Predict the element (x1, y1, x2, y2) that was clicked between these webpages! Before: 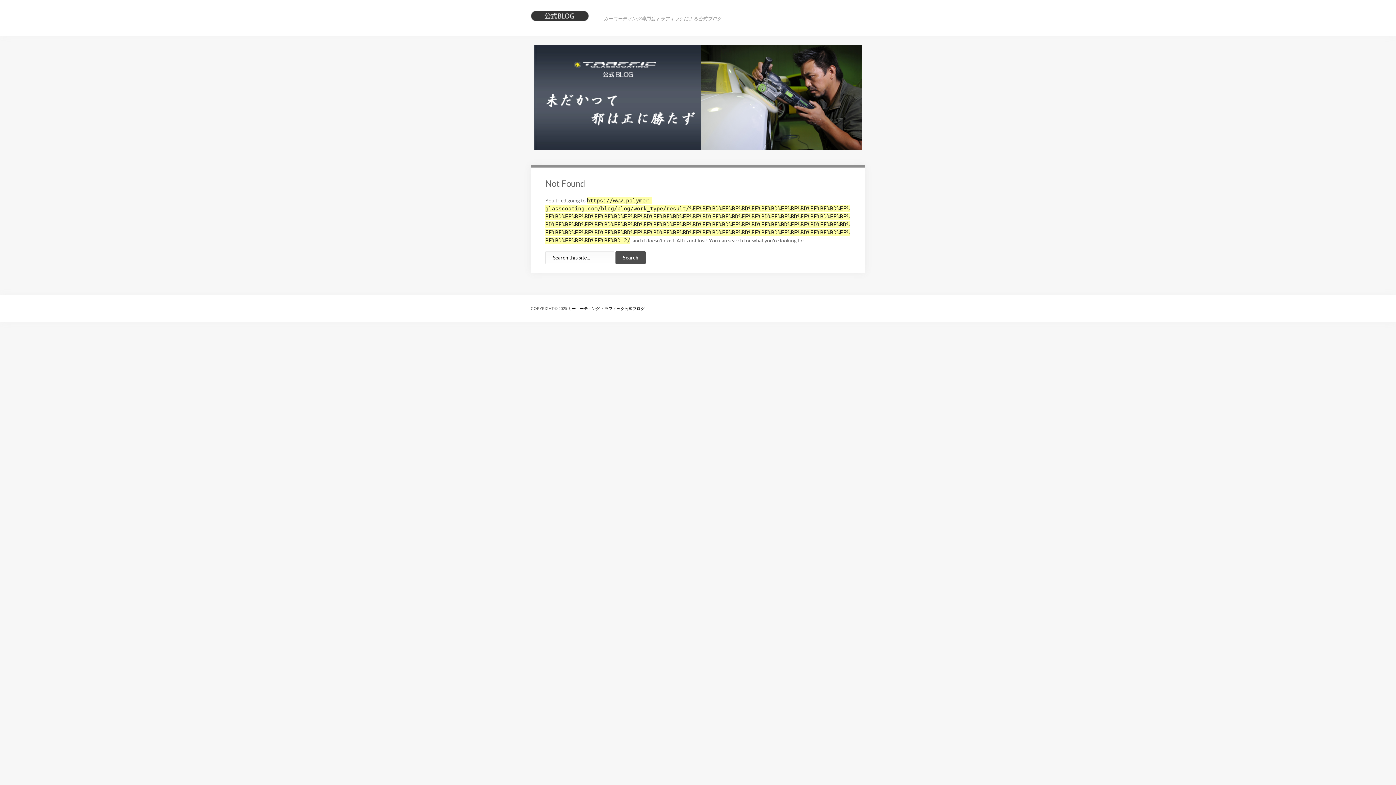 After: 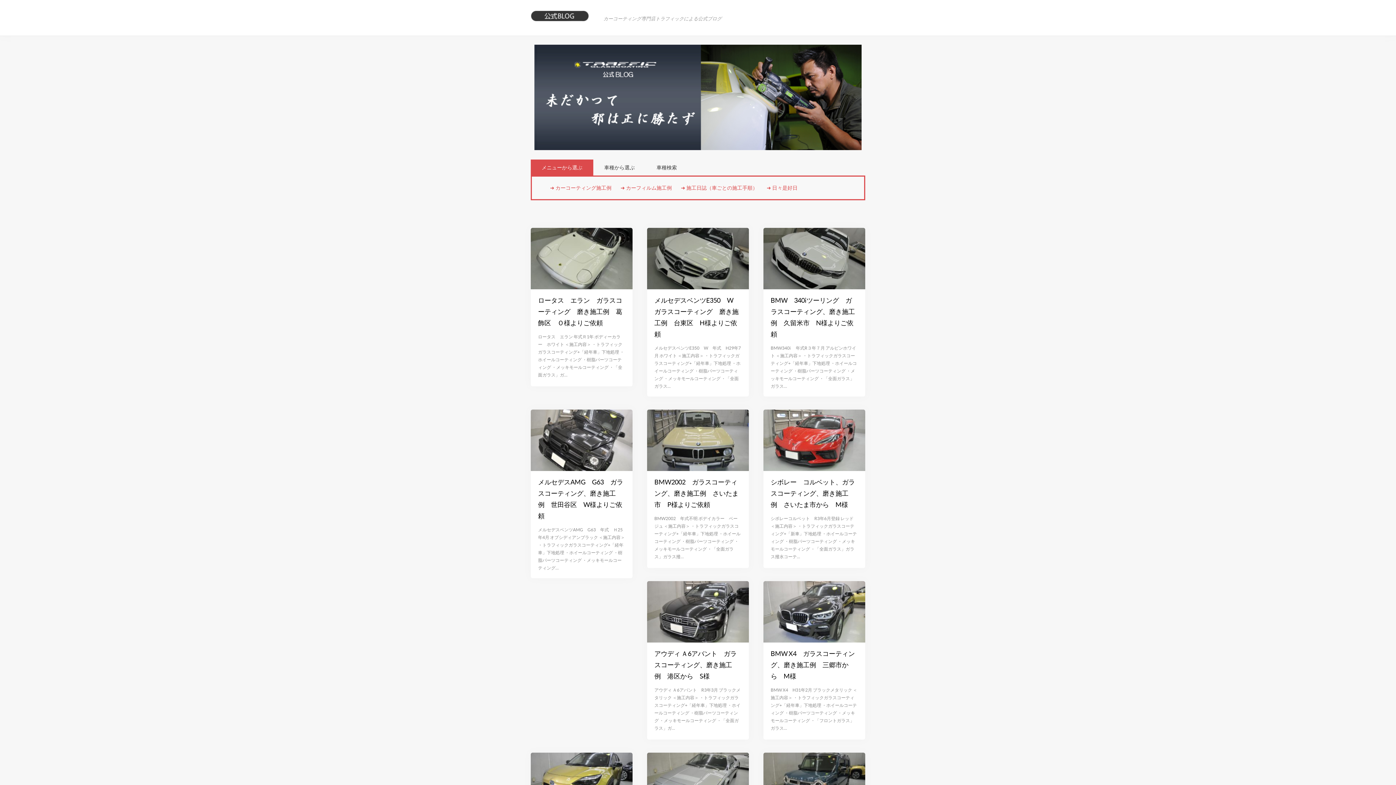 Action: label: カーコーティング トラフィック公式ブログ bbox: (568, 306, 644, 310)